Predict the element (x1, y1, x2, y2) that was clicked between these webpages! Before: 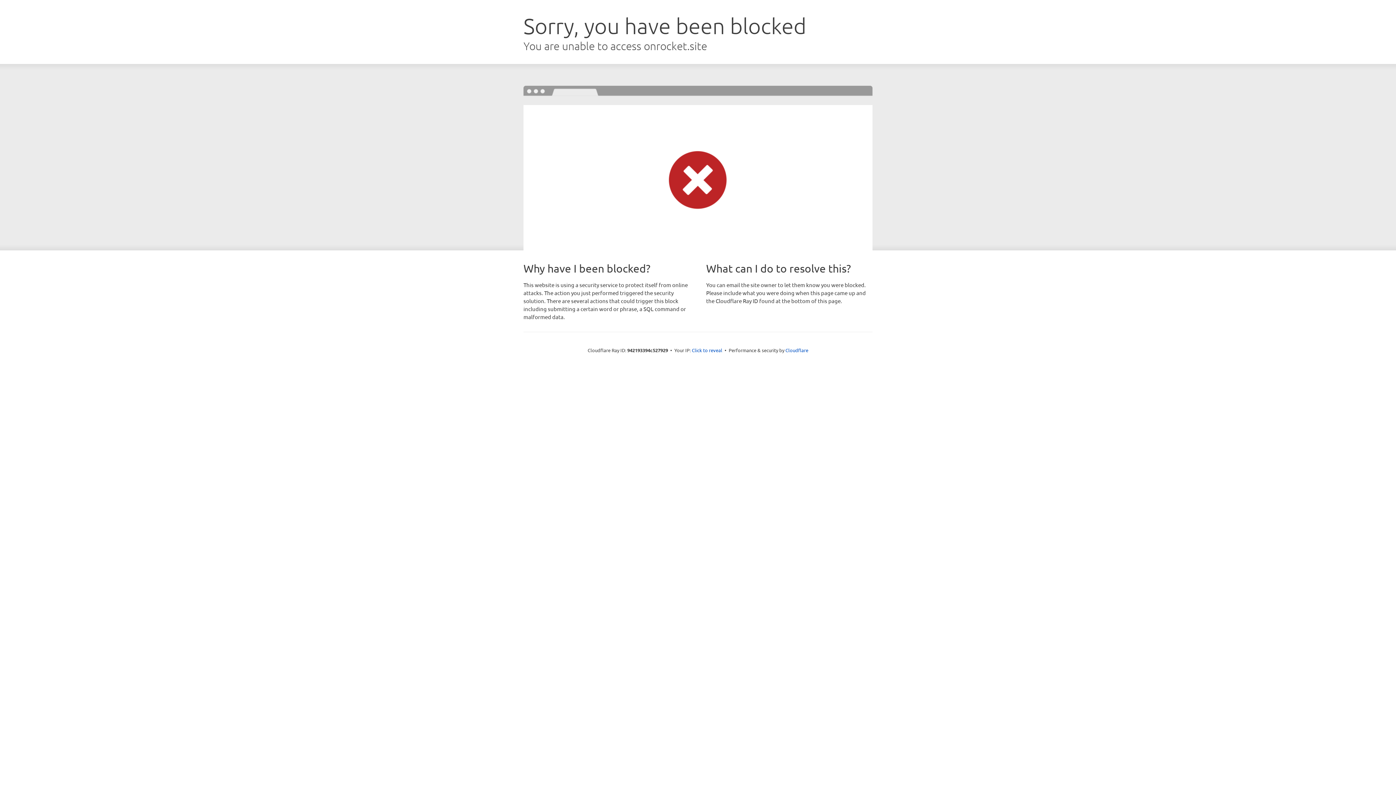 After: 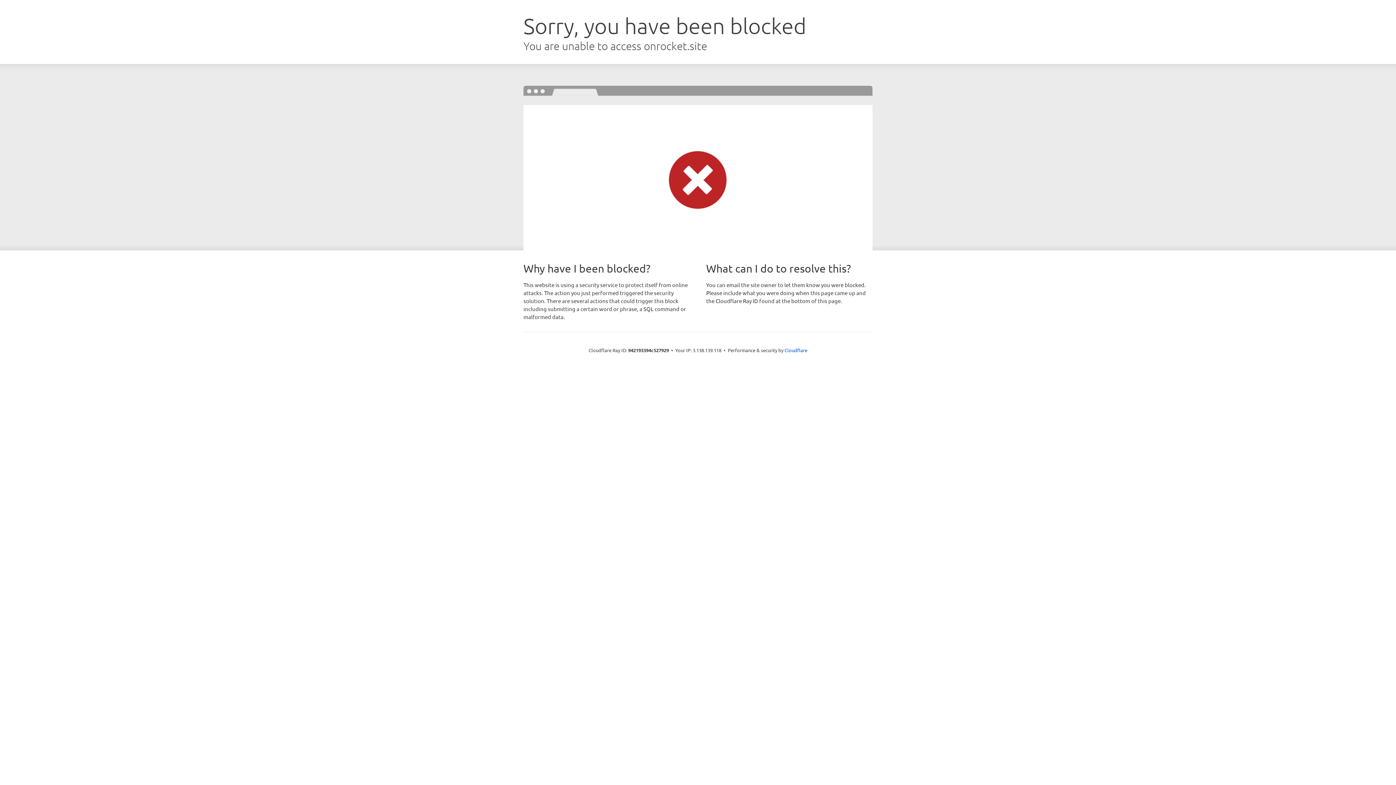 Action: bbox: (692, 346, 722, 353) label: Click to reveal